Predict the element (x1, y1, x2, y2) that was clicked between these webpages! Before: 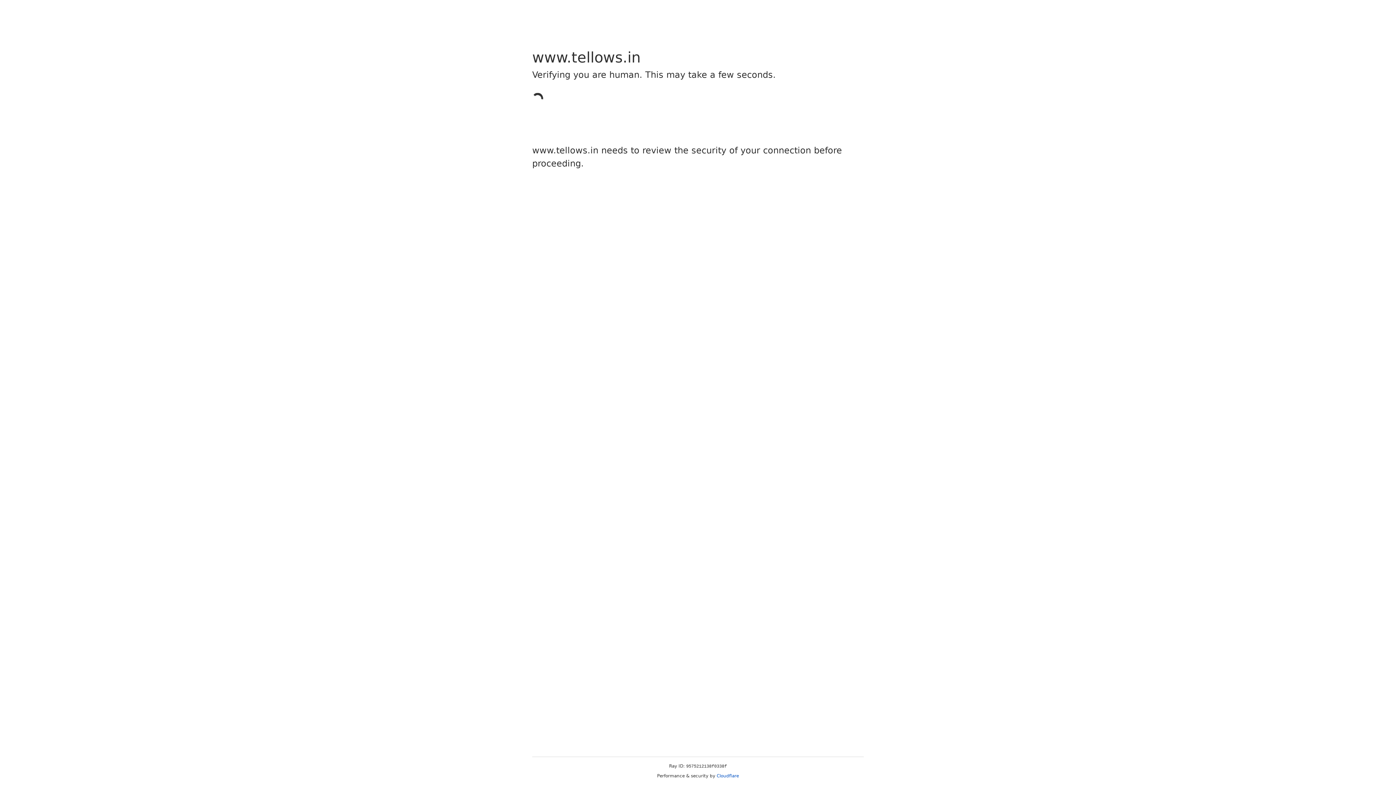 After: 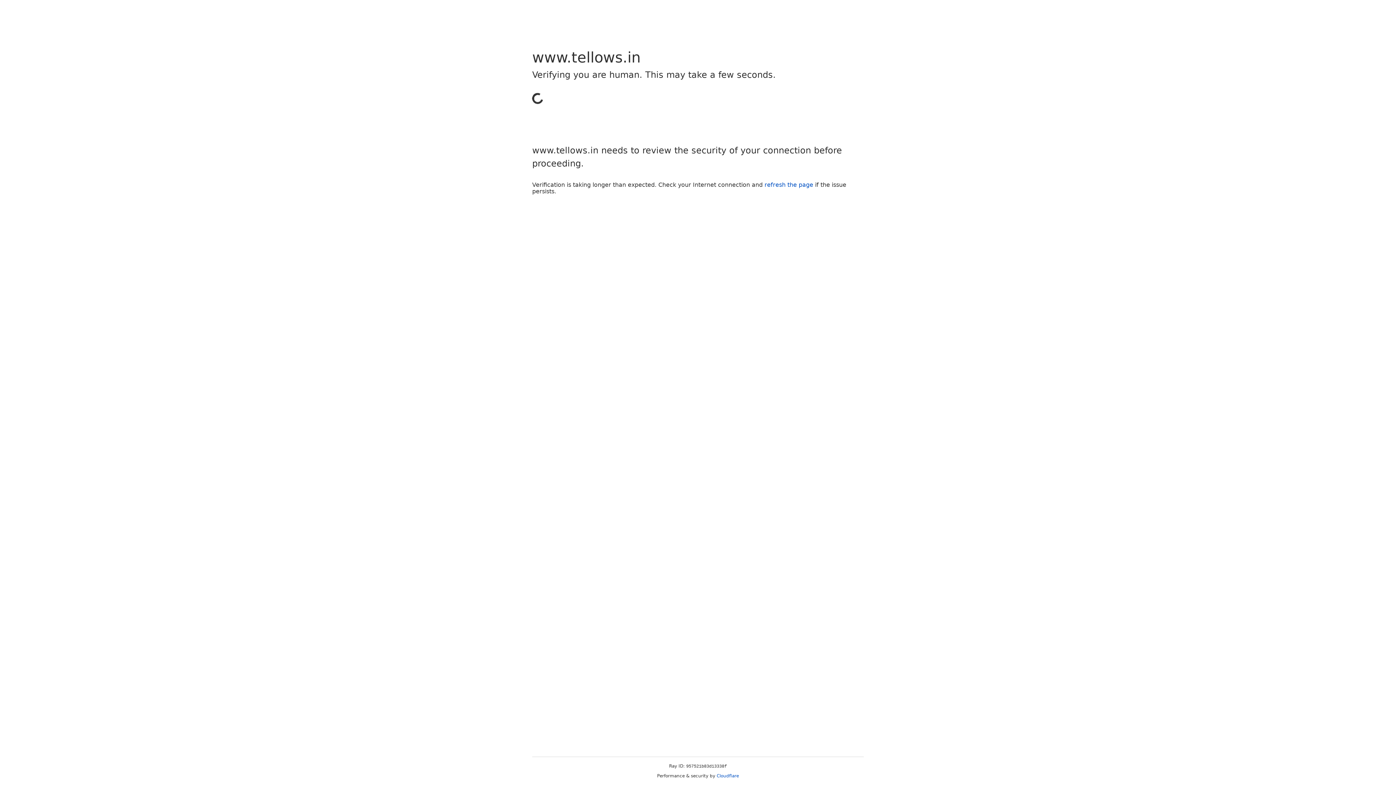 Action: bbox: (716, 773, 739, 778) label: Cloudflare